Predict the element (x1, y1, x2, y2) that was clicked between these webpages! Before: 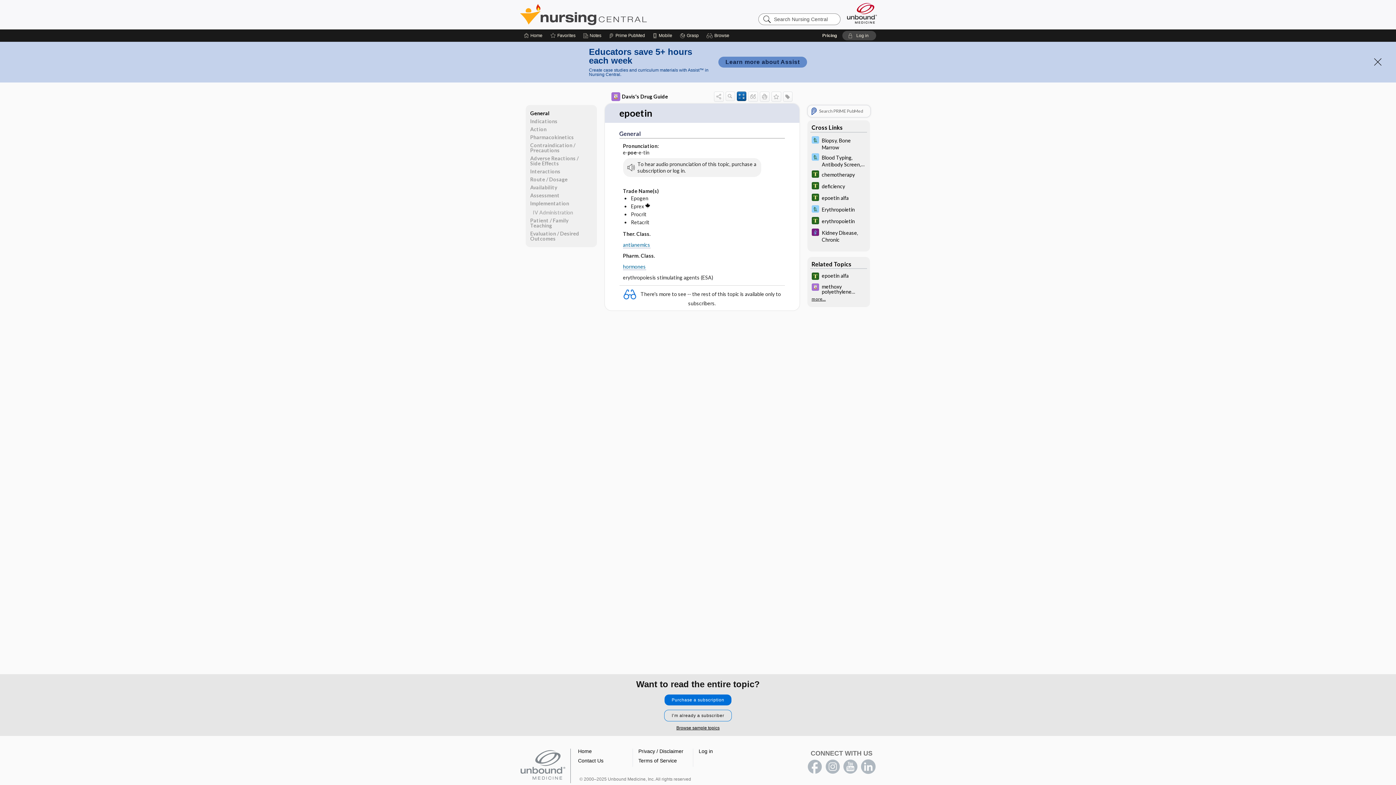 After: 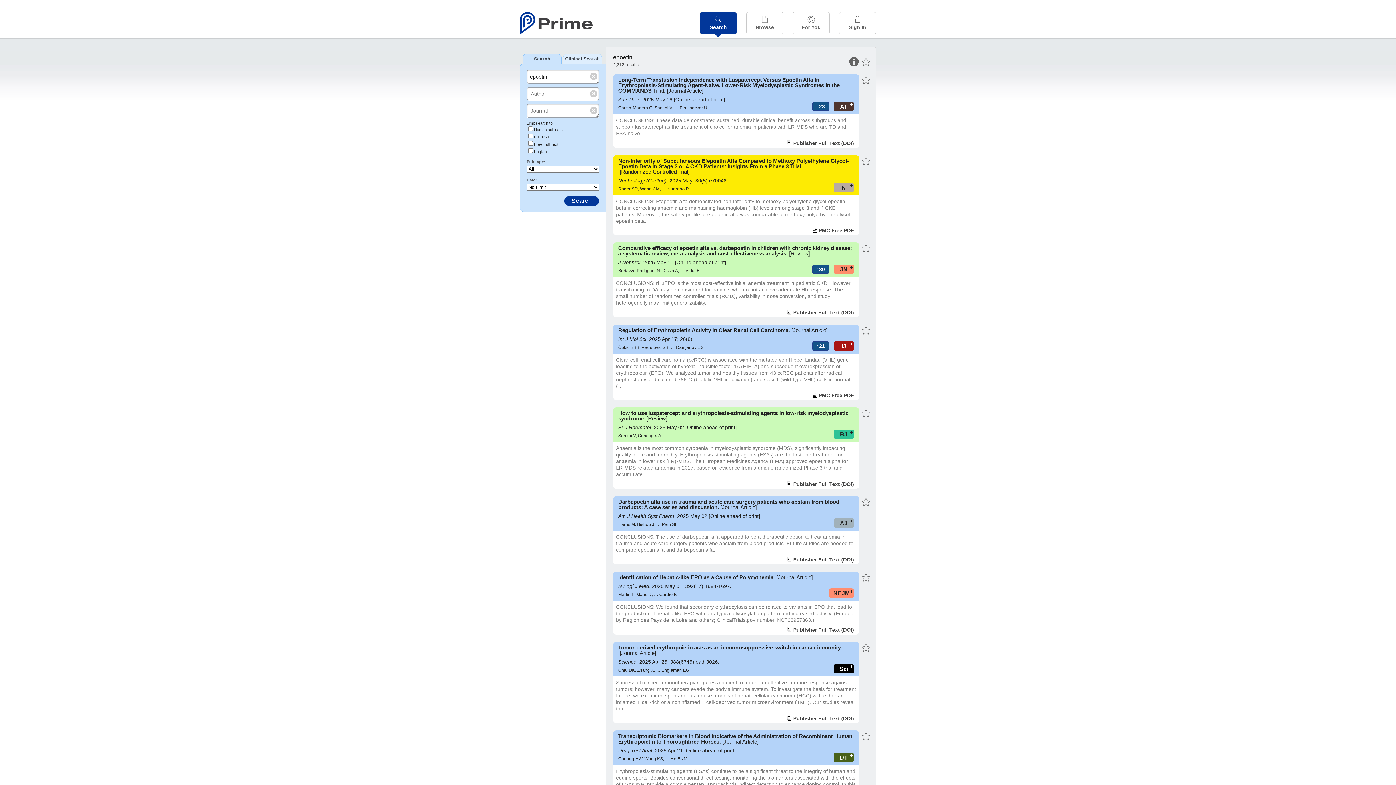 Action: label: Search PRIME PubMed bbox: (807, 105, 870, 117)